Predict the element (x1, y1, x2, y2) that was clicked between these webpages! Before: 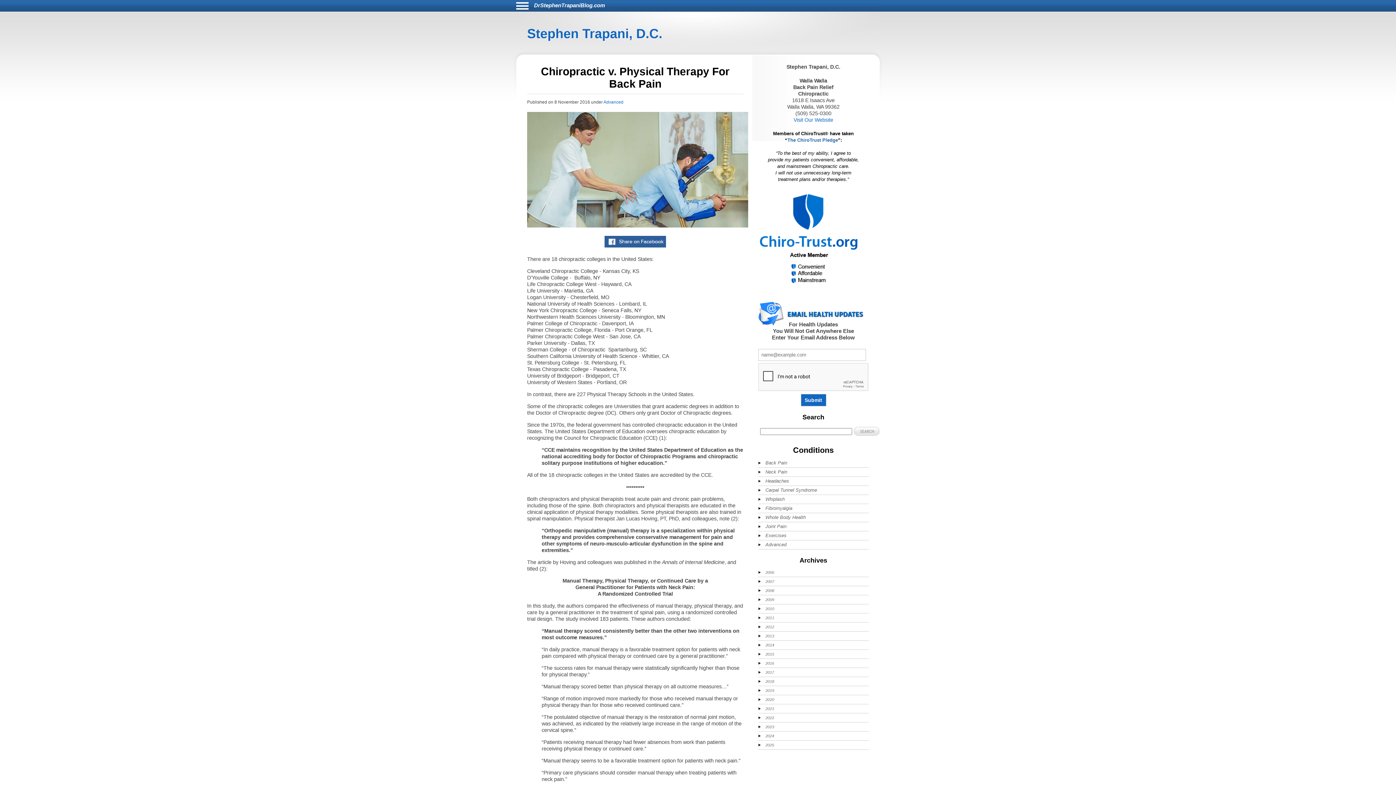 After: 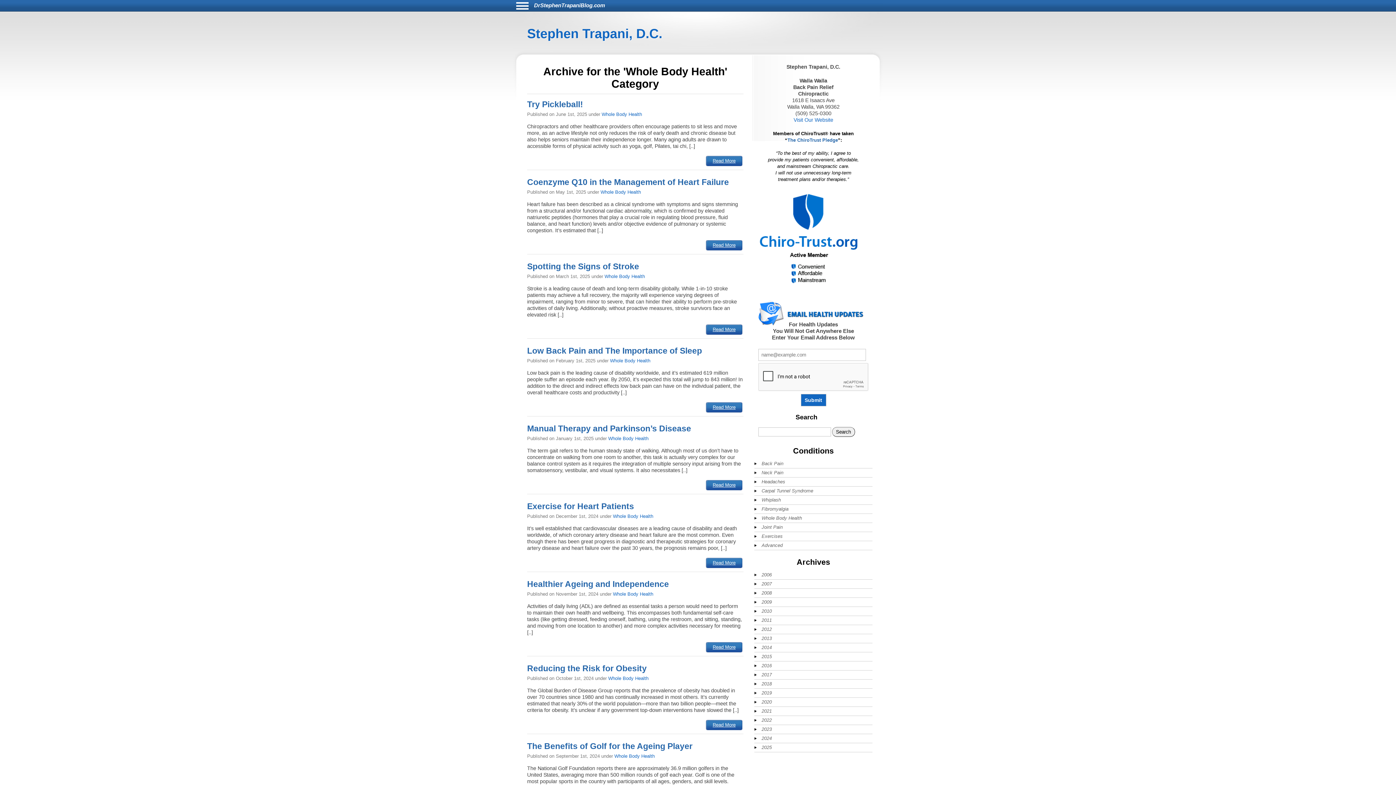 Action: bbox: (758, 513, 845, 522) label: Whole Body Health